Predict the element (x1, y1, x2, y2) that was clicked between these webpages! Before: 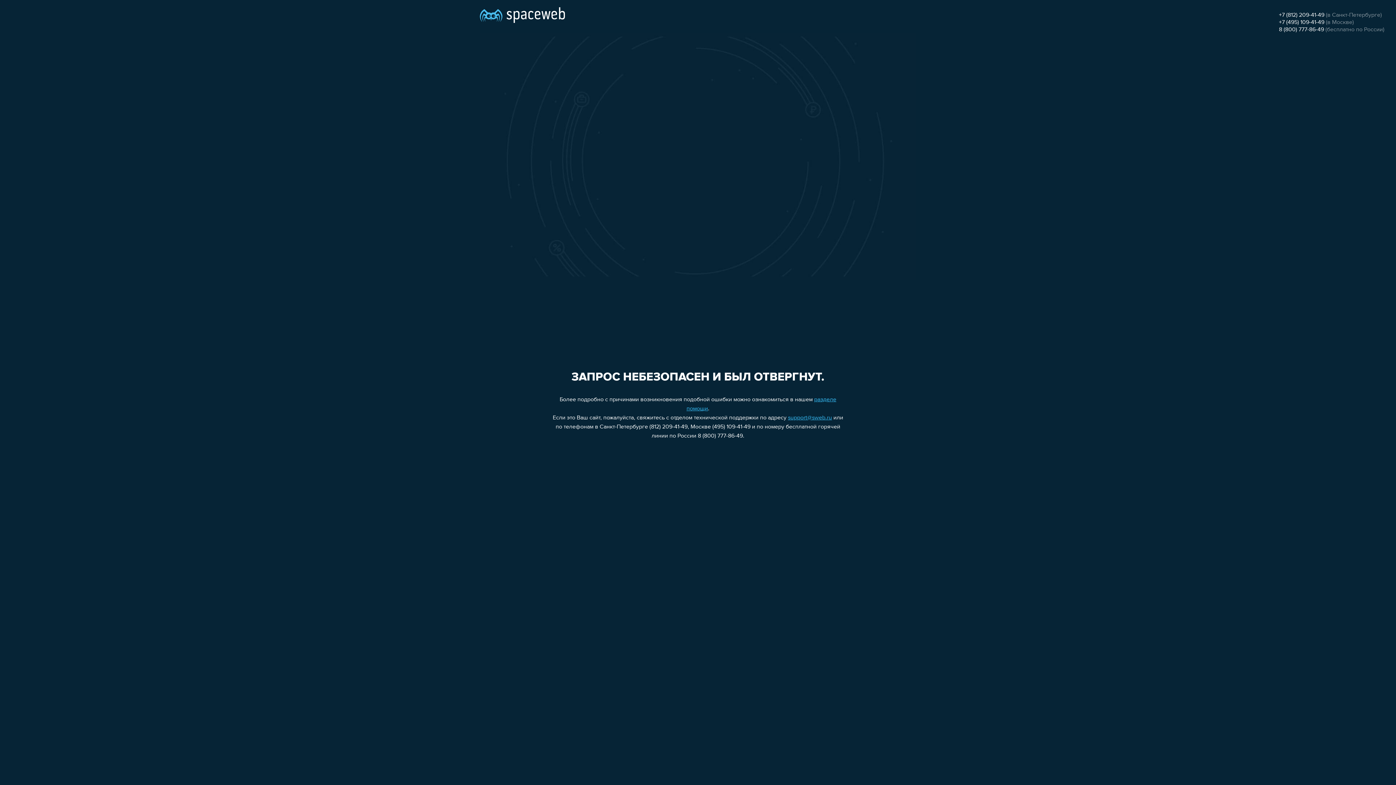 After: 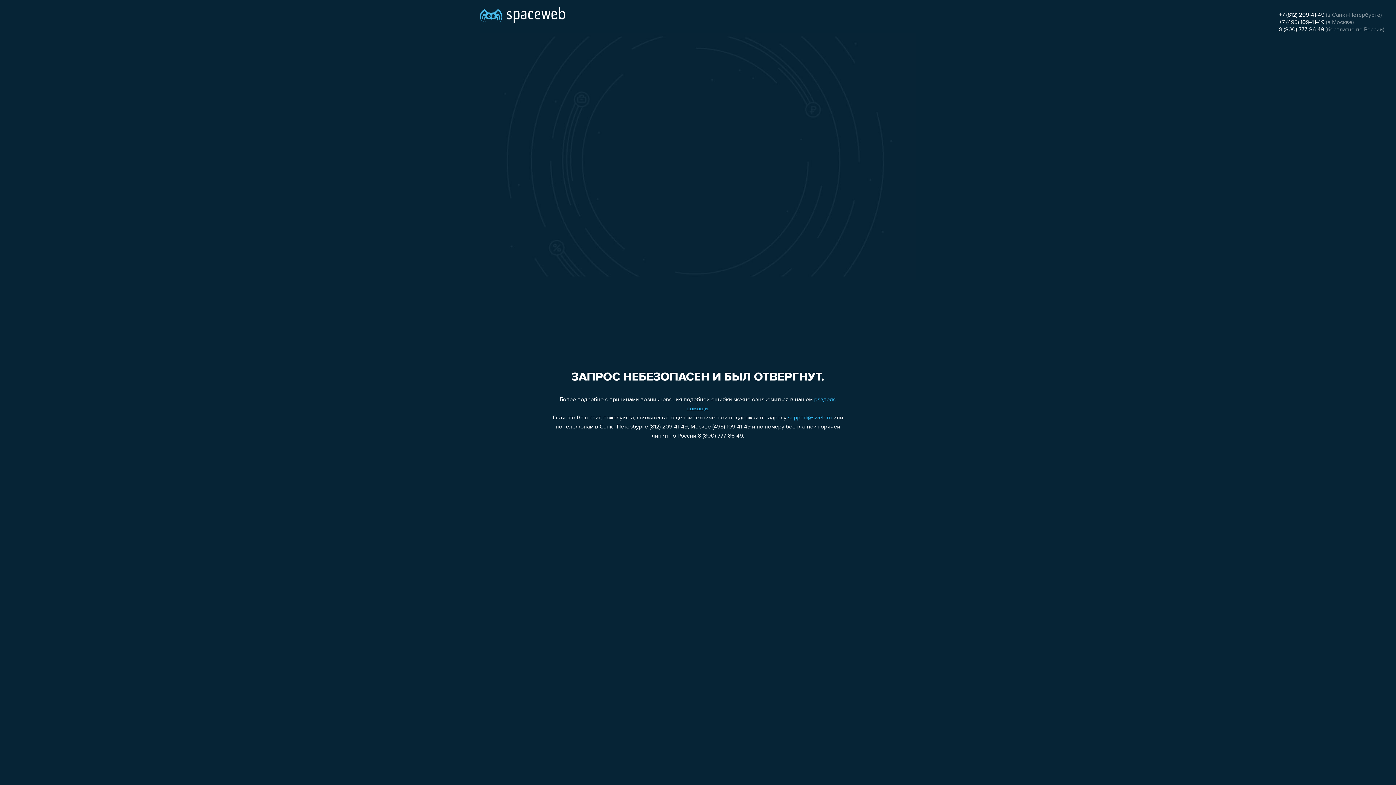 Action: bbox: (1279, 19, 1324, 25) label: +7 (495) 109-41-49